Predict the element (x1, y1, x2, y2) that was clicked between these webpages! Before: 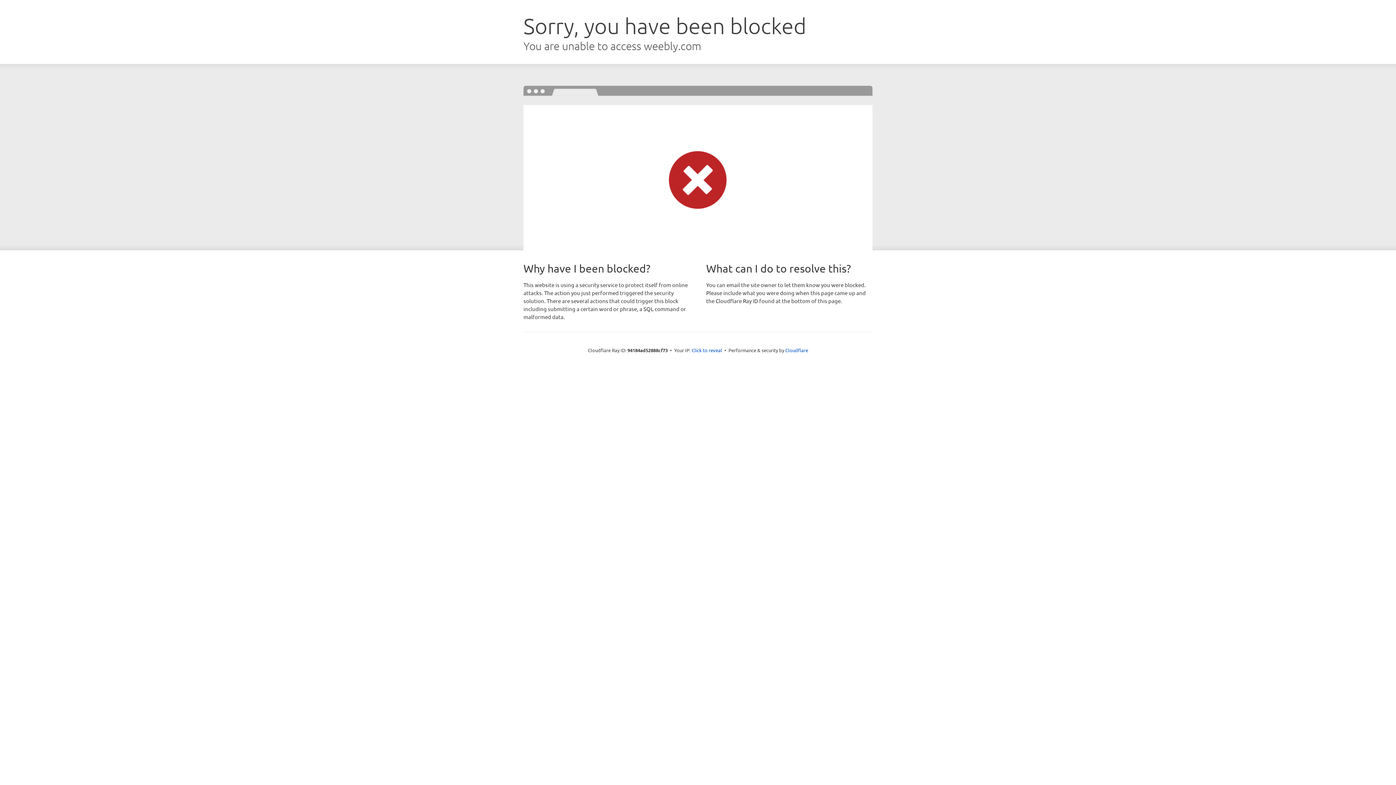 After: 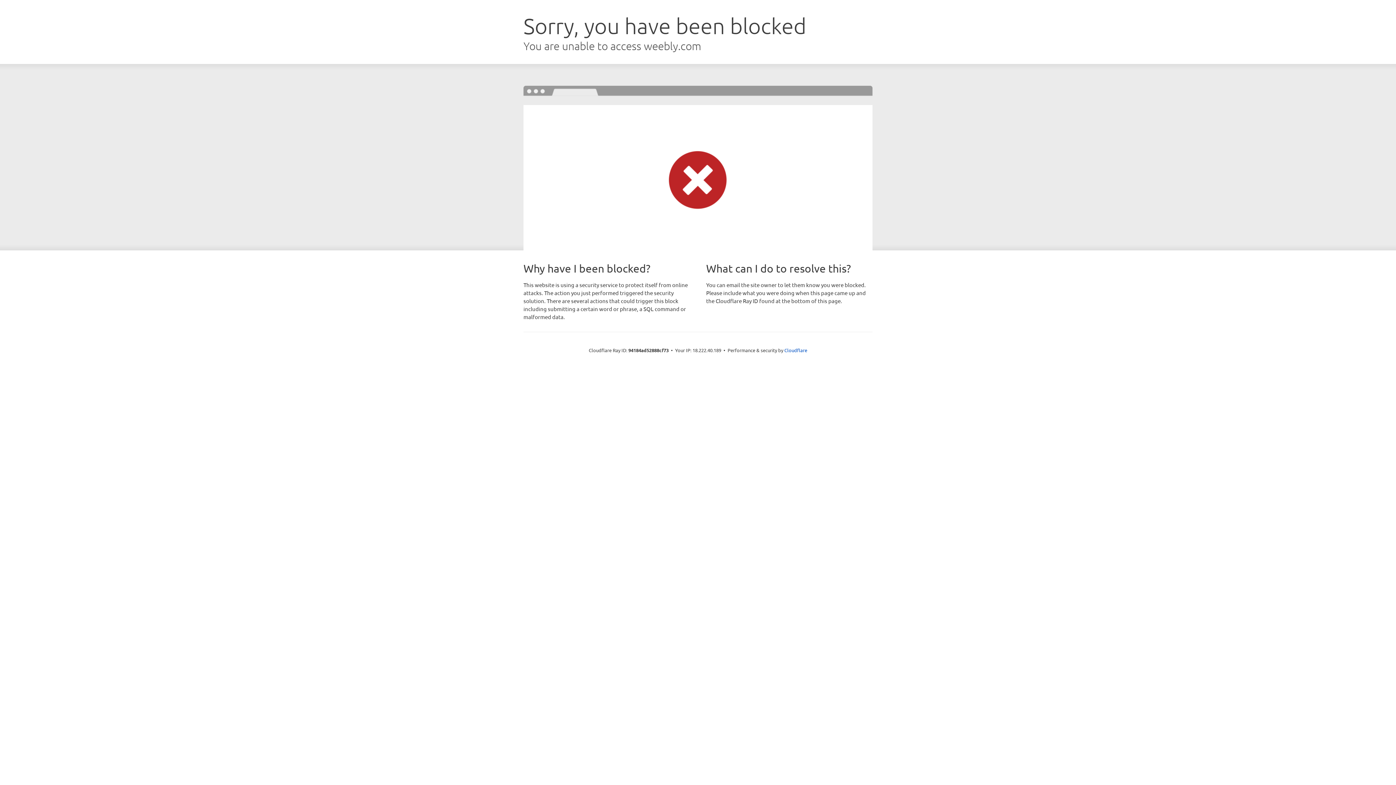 Action: bbox: (691, 346, 722, 353) label: Click to reveal